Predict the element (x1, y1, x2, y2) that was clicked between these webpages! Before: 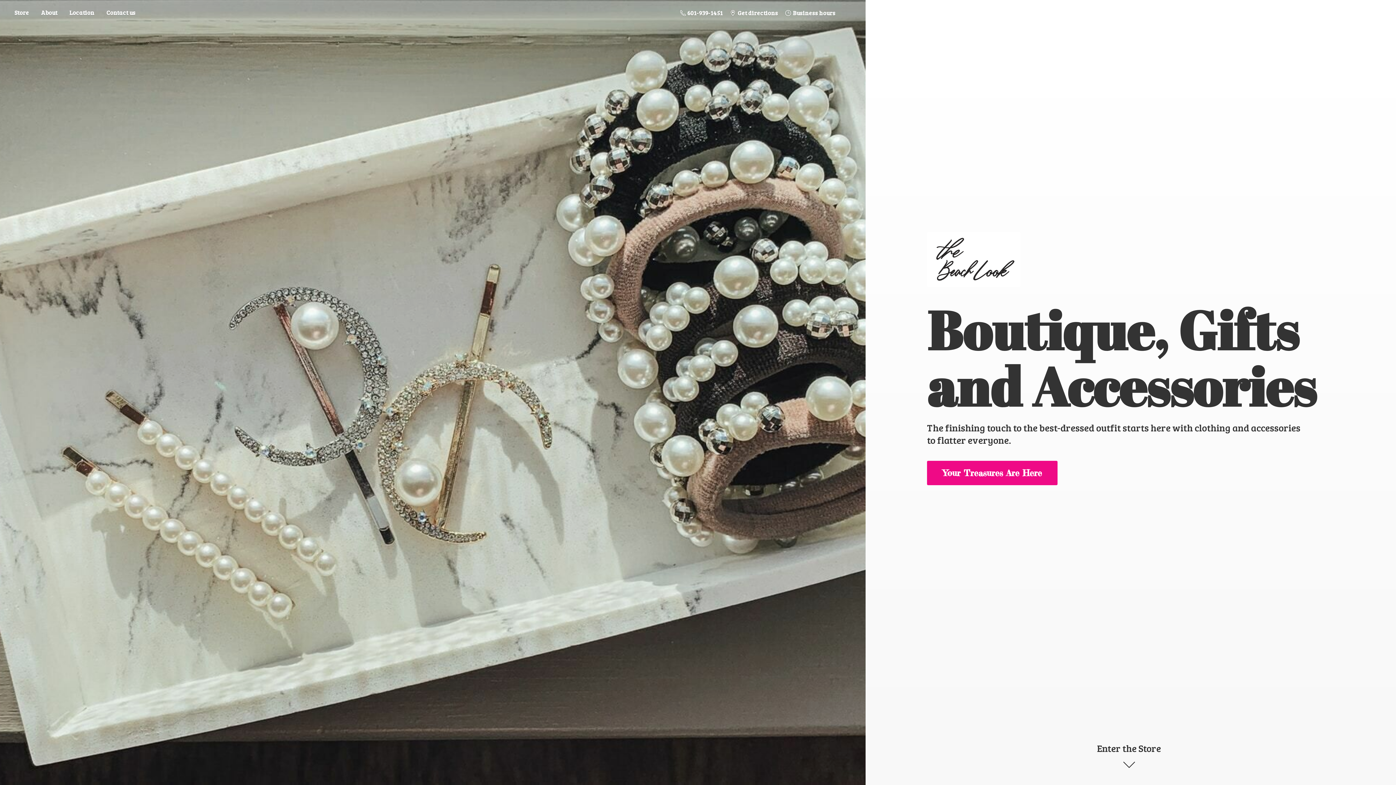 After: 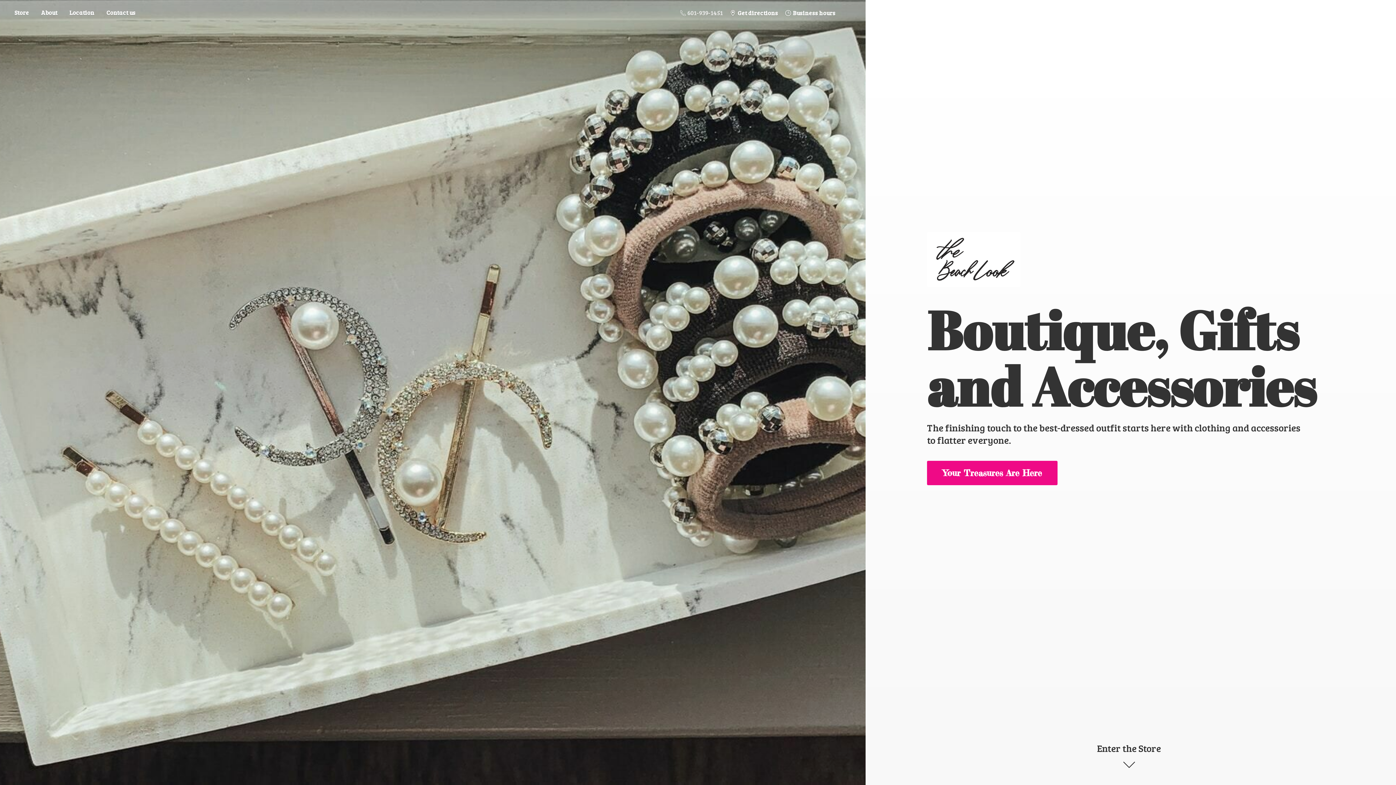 Action: bbox: (676, 7, 726, 18) label:  601-939-1451